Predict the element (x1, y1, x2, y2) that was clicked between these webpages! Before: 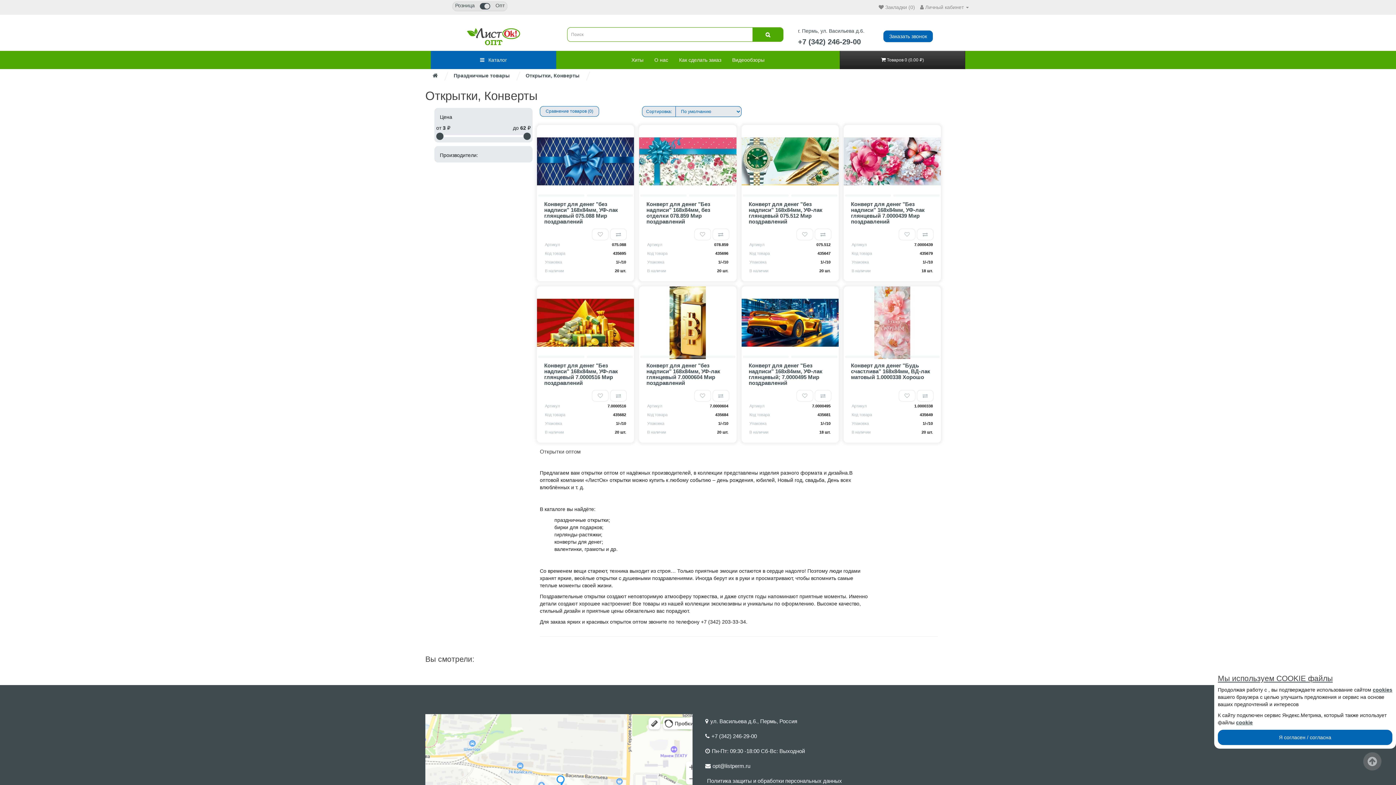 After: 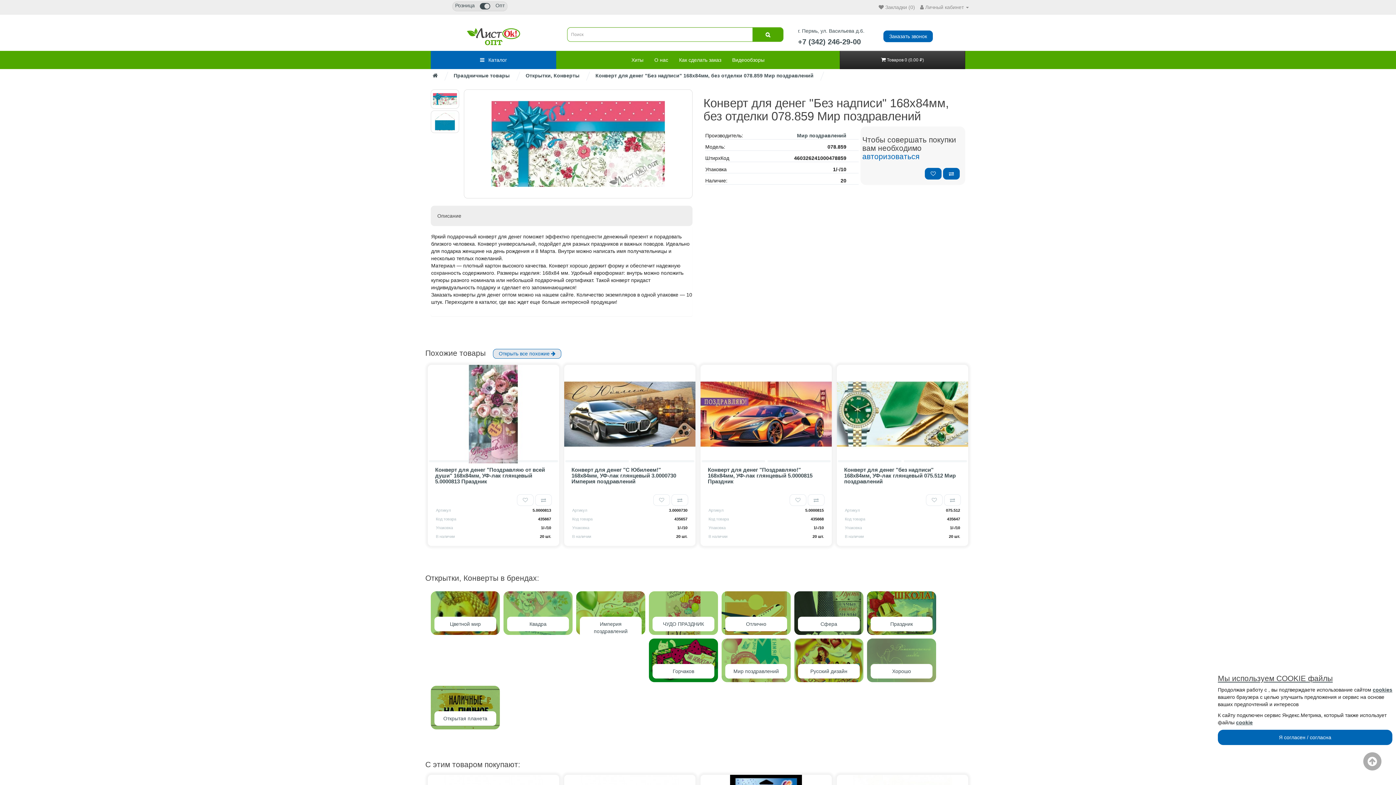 Action: bbox: (639, 125, 736, 197)